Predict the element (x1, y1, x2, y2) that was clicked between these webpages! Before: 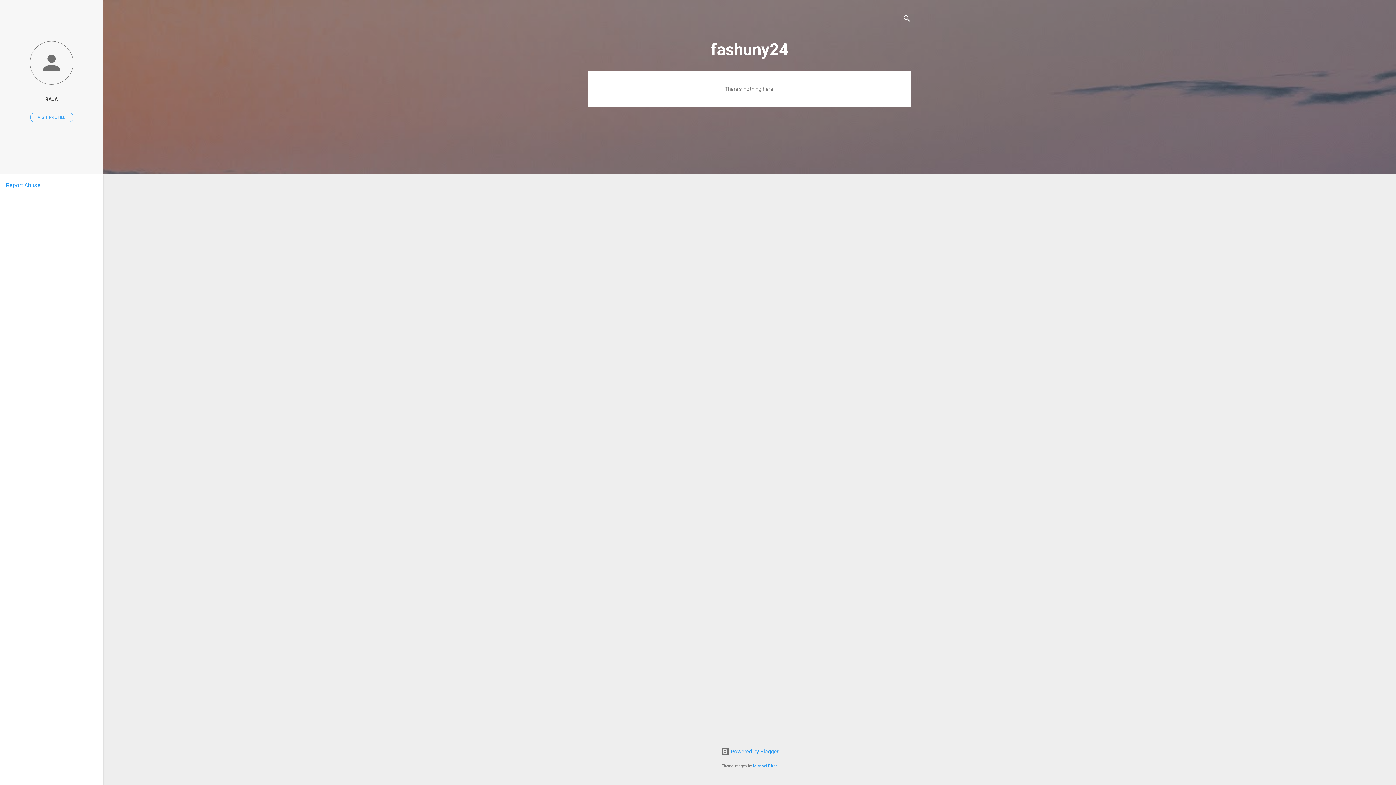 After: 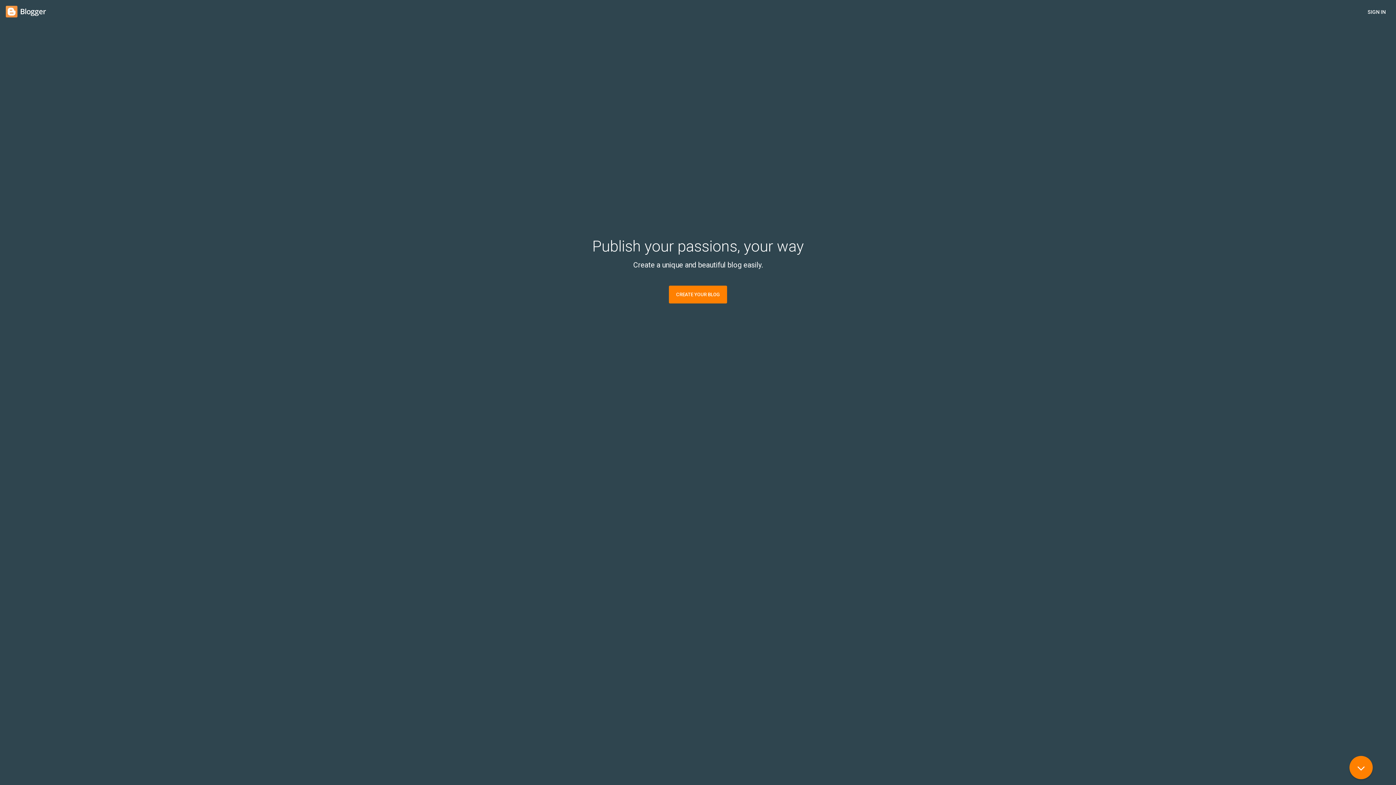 Action: bbox: (720, 748, 778, 755) label:  Powered by Blogger